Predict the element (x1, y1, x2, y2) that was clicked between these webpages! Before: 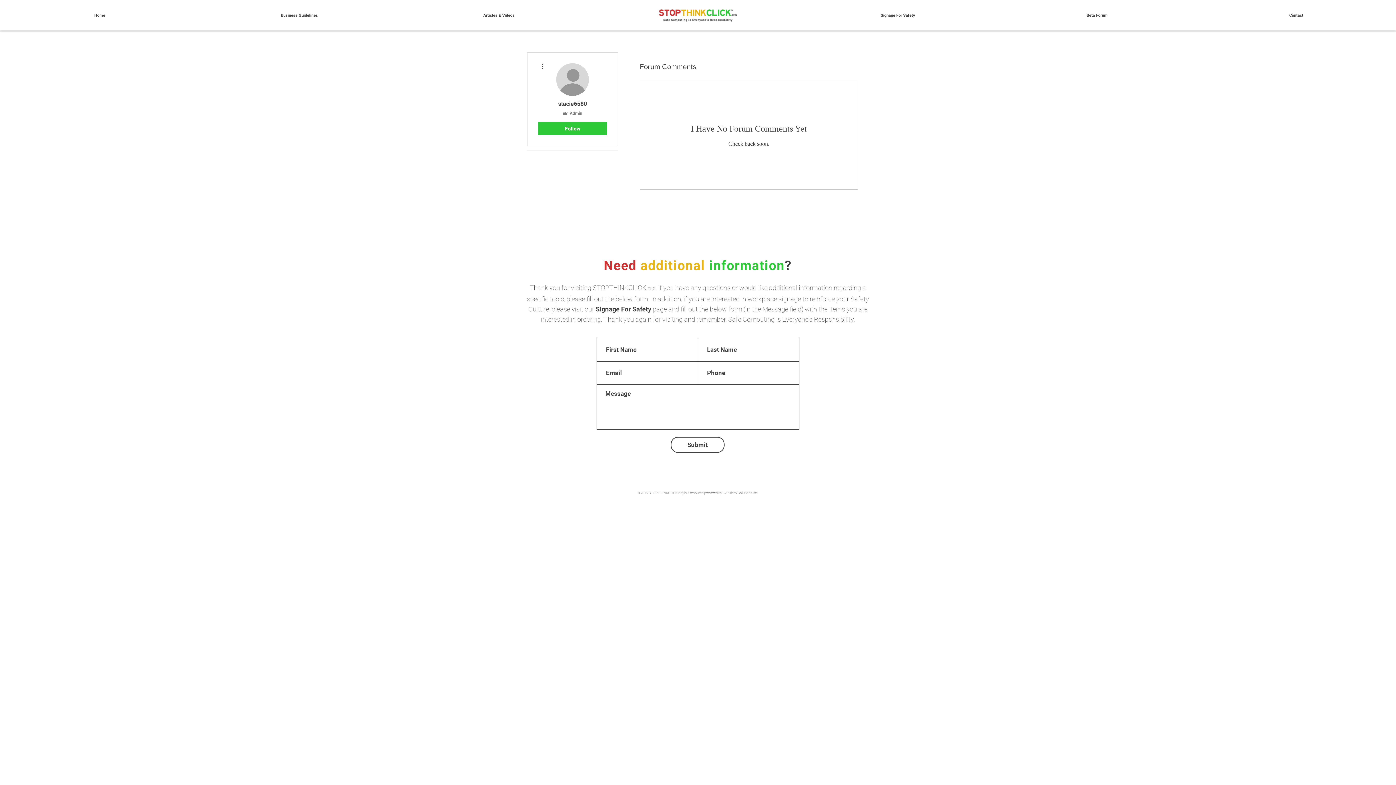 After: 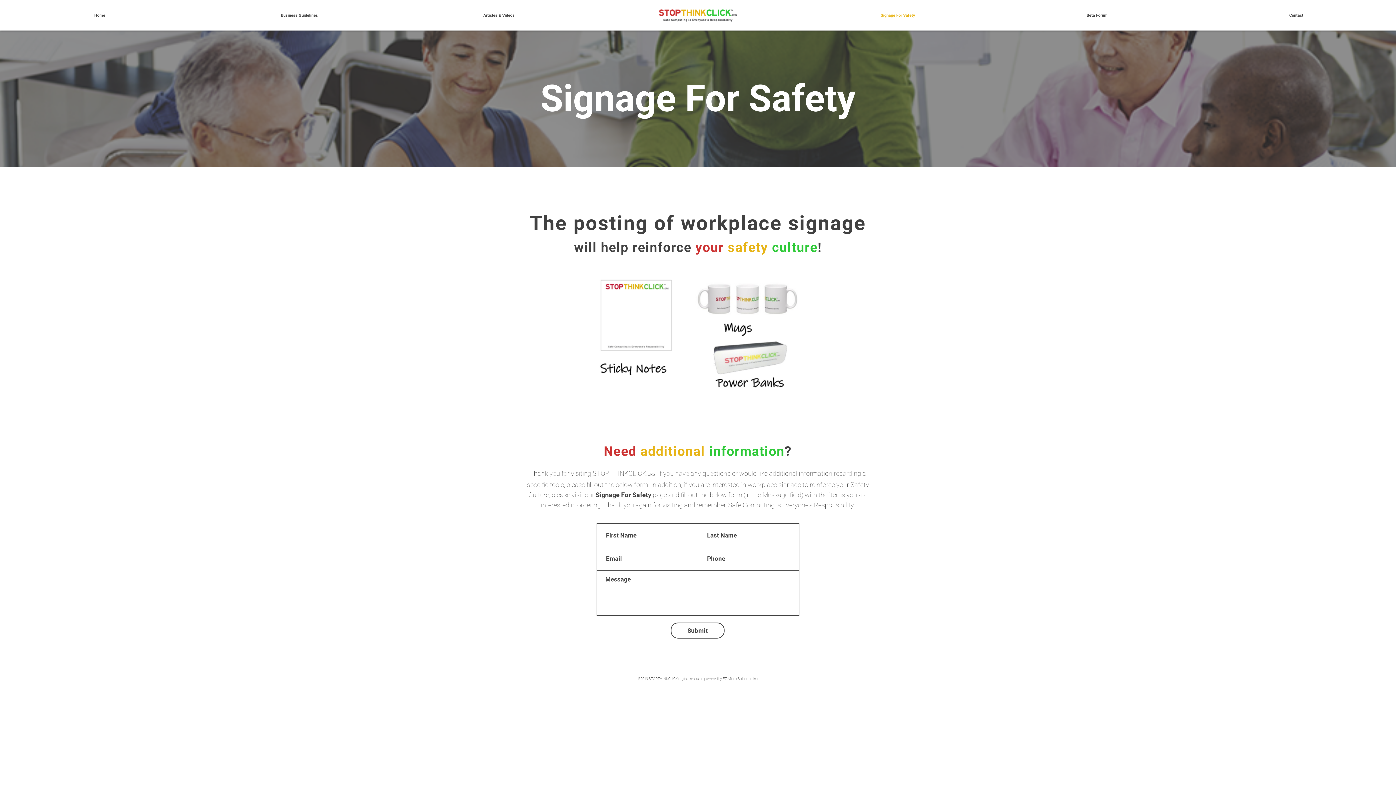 Action: bbox: (798, 6, 997, 24) label: Signage For Safety